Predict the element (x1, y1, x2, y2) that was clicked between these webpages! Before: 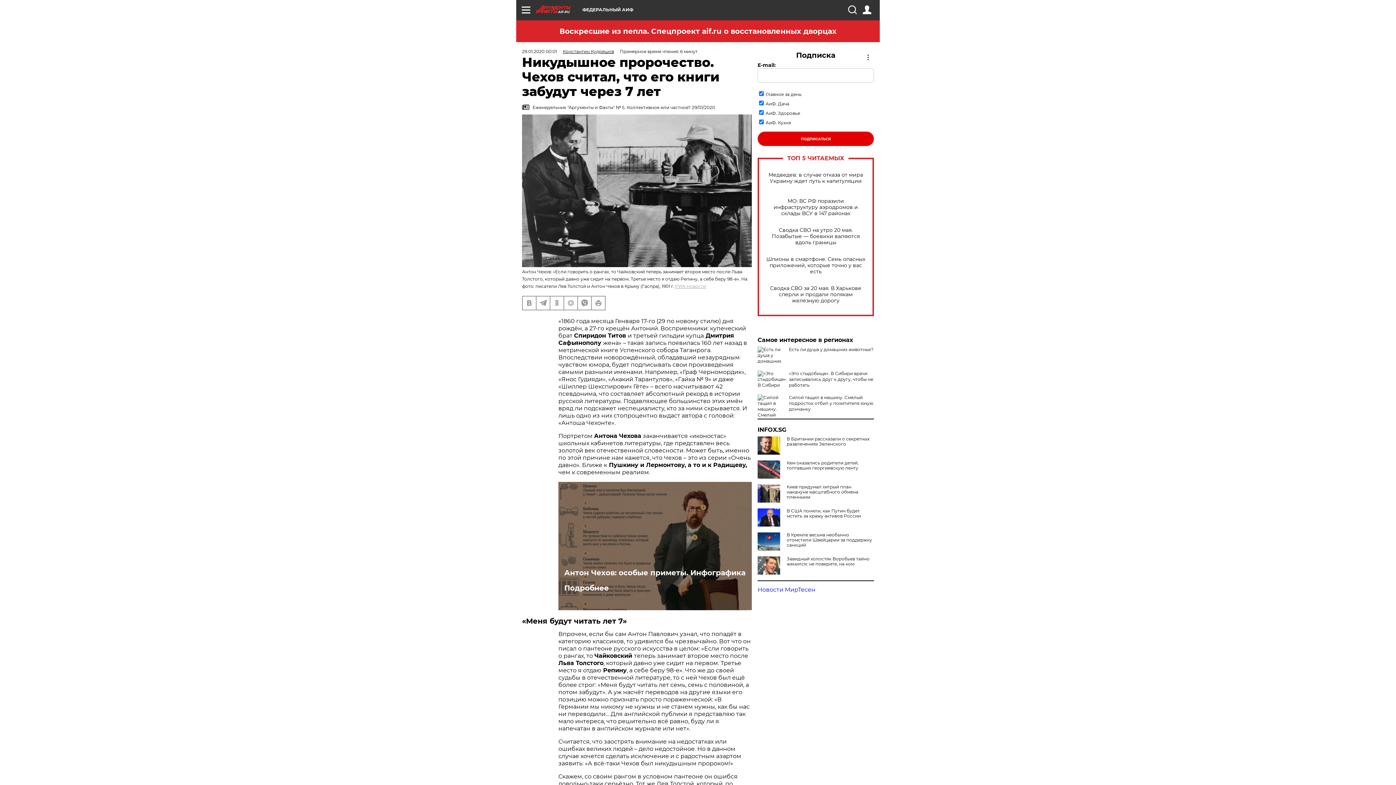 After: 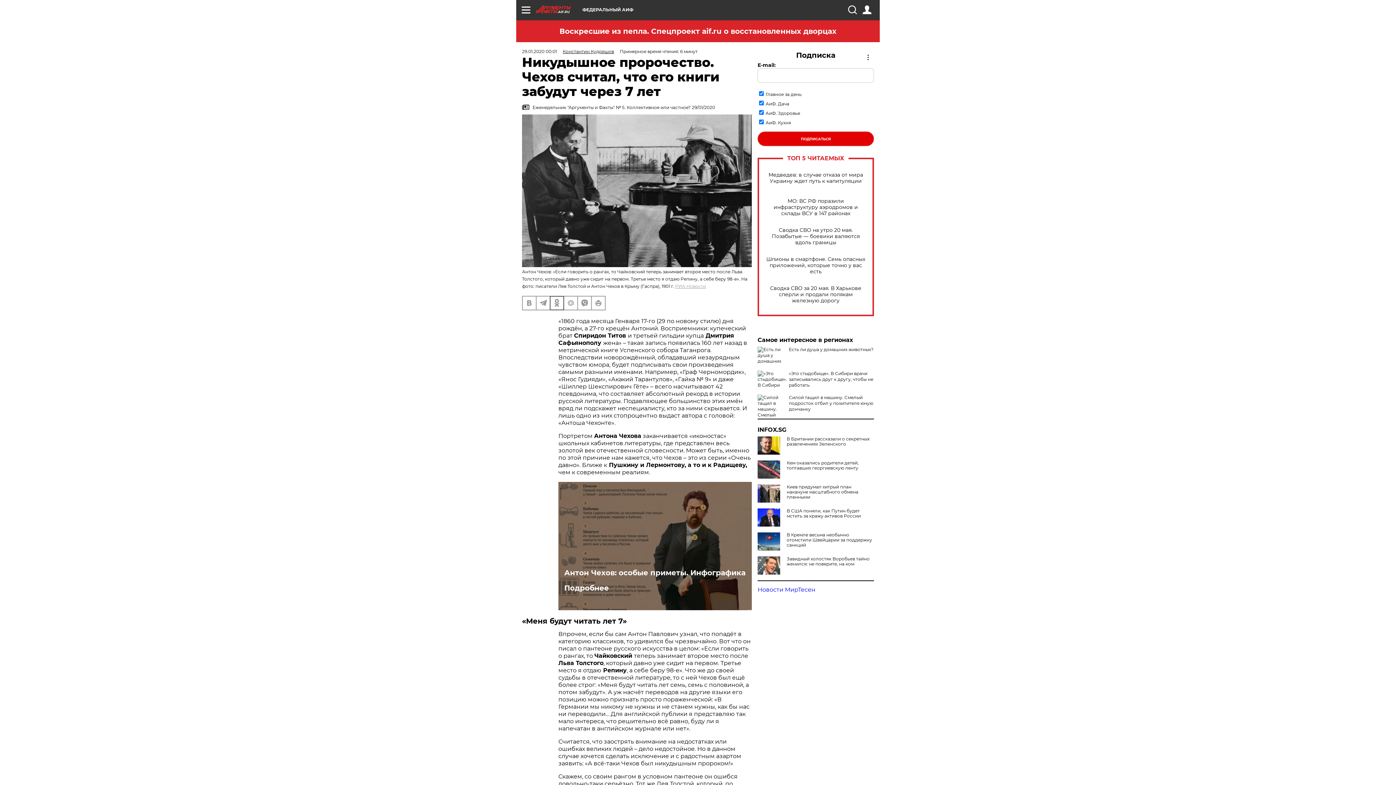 Action: bbox: (550, 296, 563, 309)